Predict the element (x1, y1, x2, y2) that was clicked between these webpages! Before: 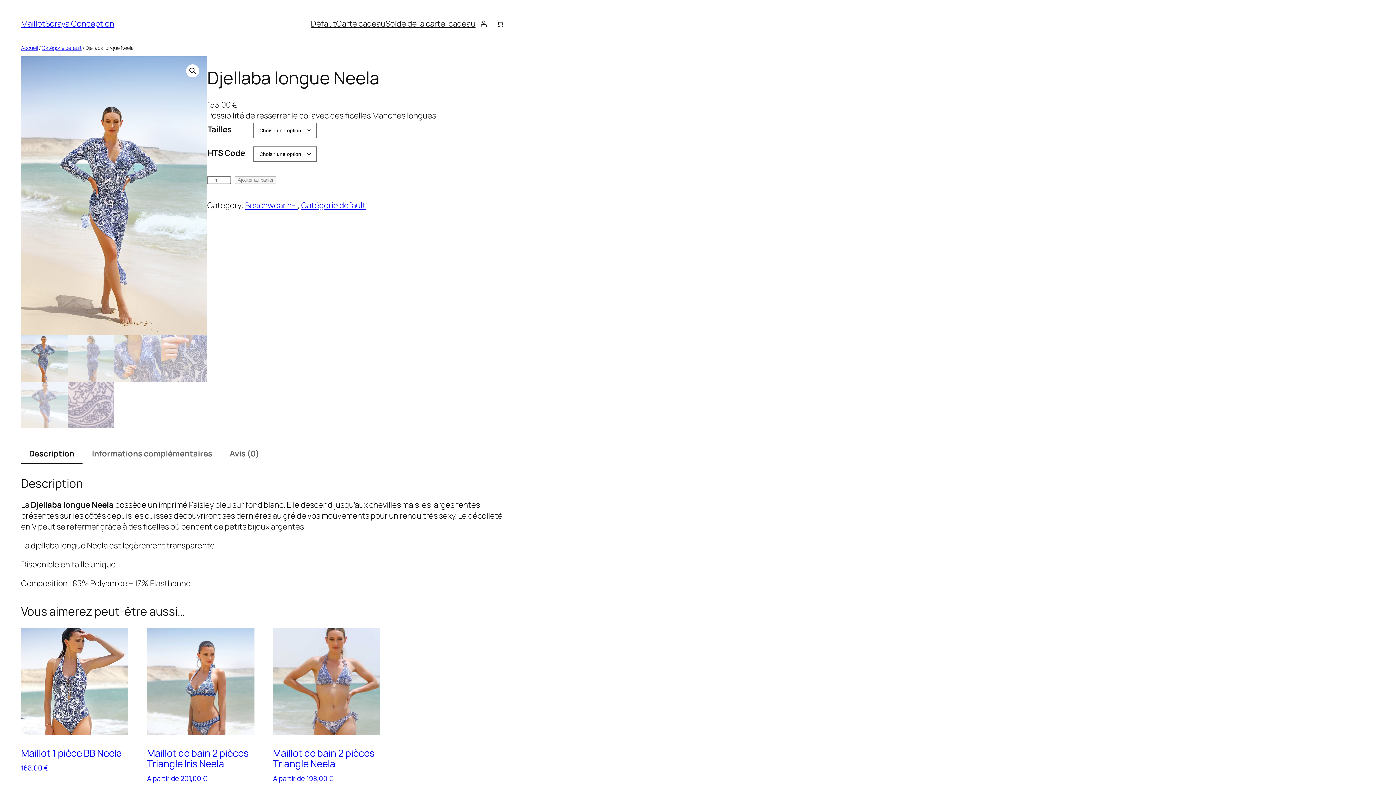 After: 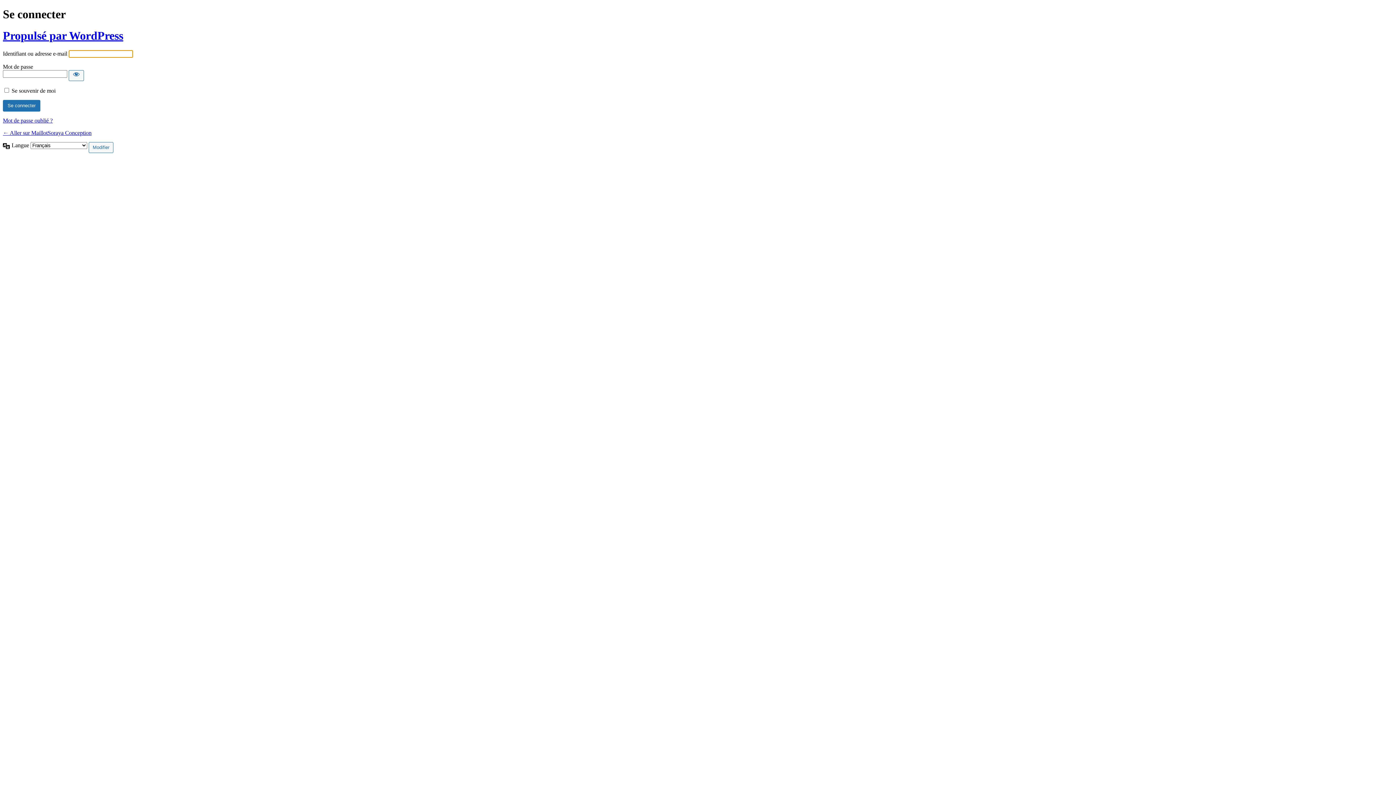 Action: label: Se connecter bbox: (475, 15, 492, 31)